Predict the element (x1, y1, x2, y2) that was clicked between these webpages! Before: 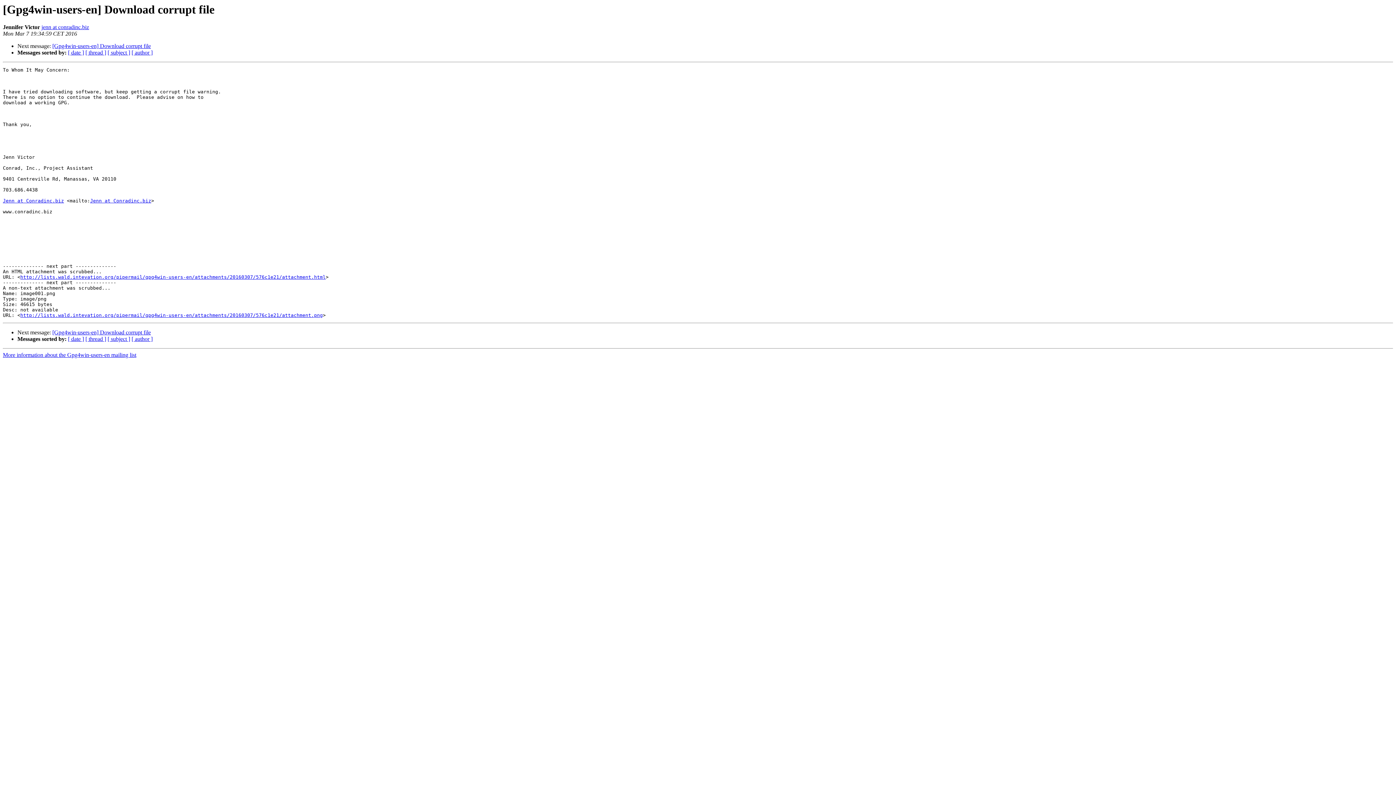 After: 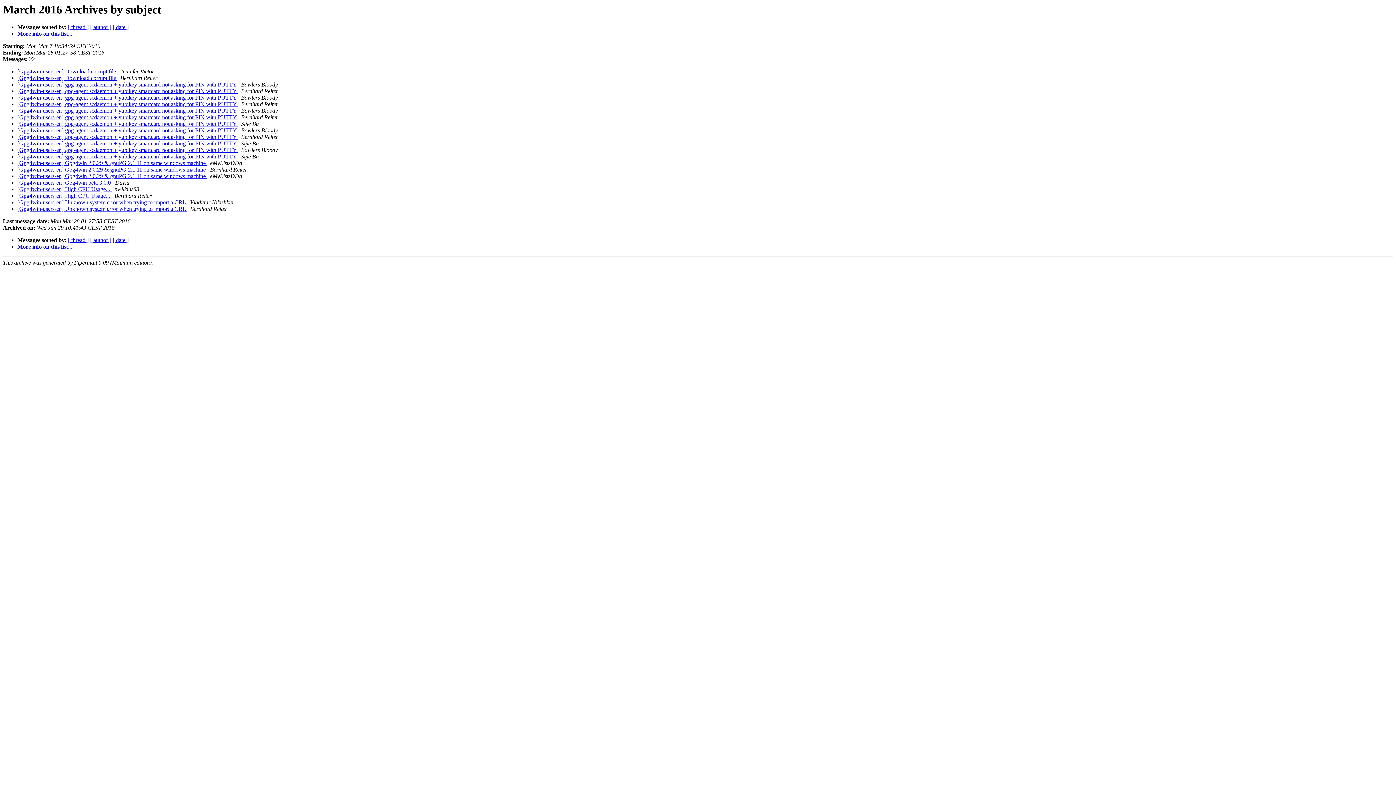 Action: label: [ subject ] bbox: (107, 49, 130, 55)